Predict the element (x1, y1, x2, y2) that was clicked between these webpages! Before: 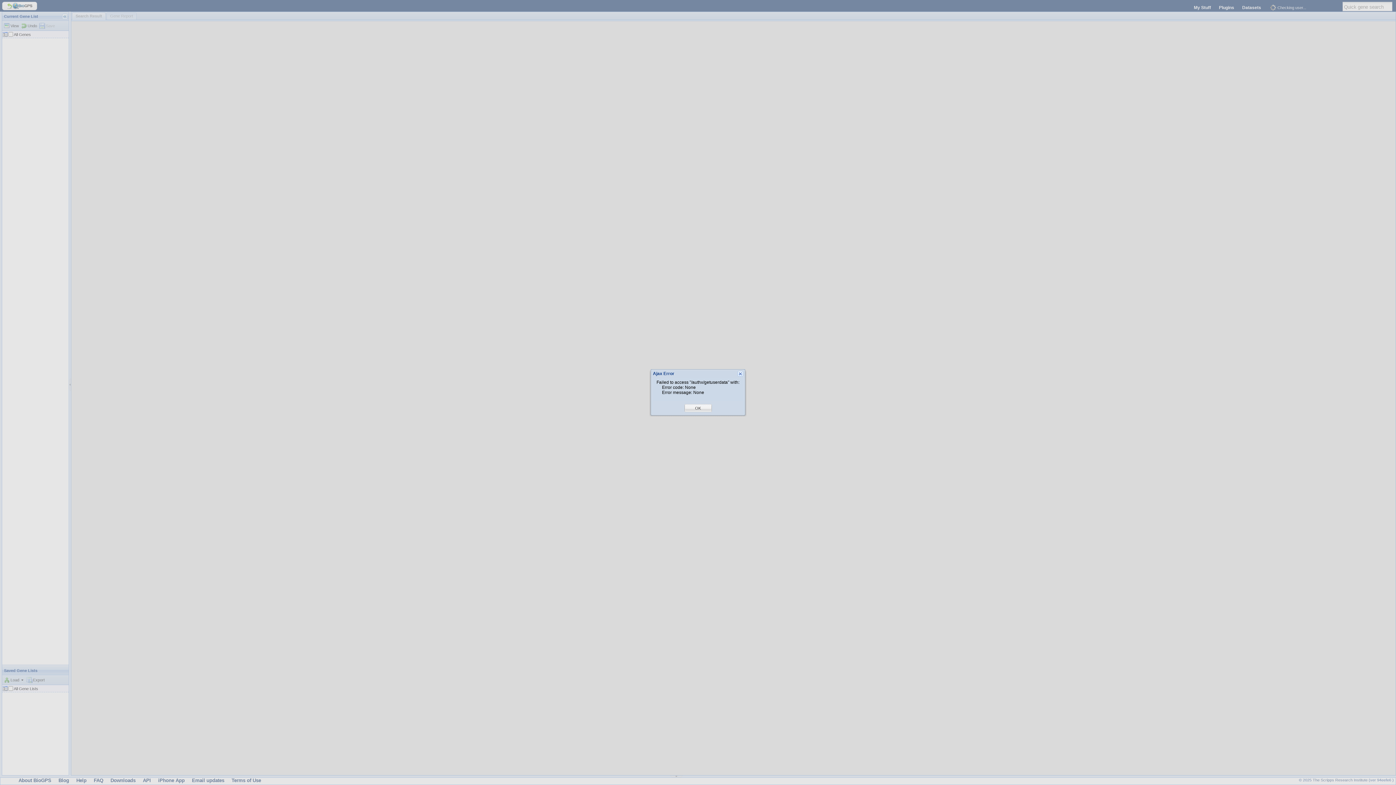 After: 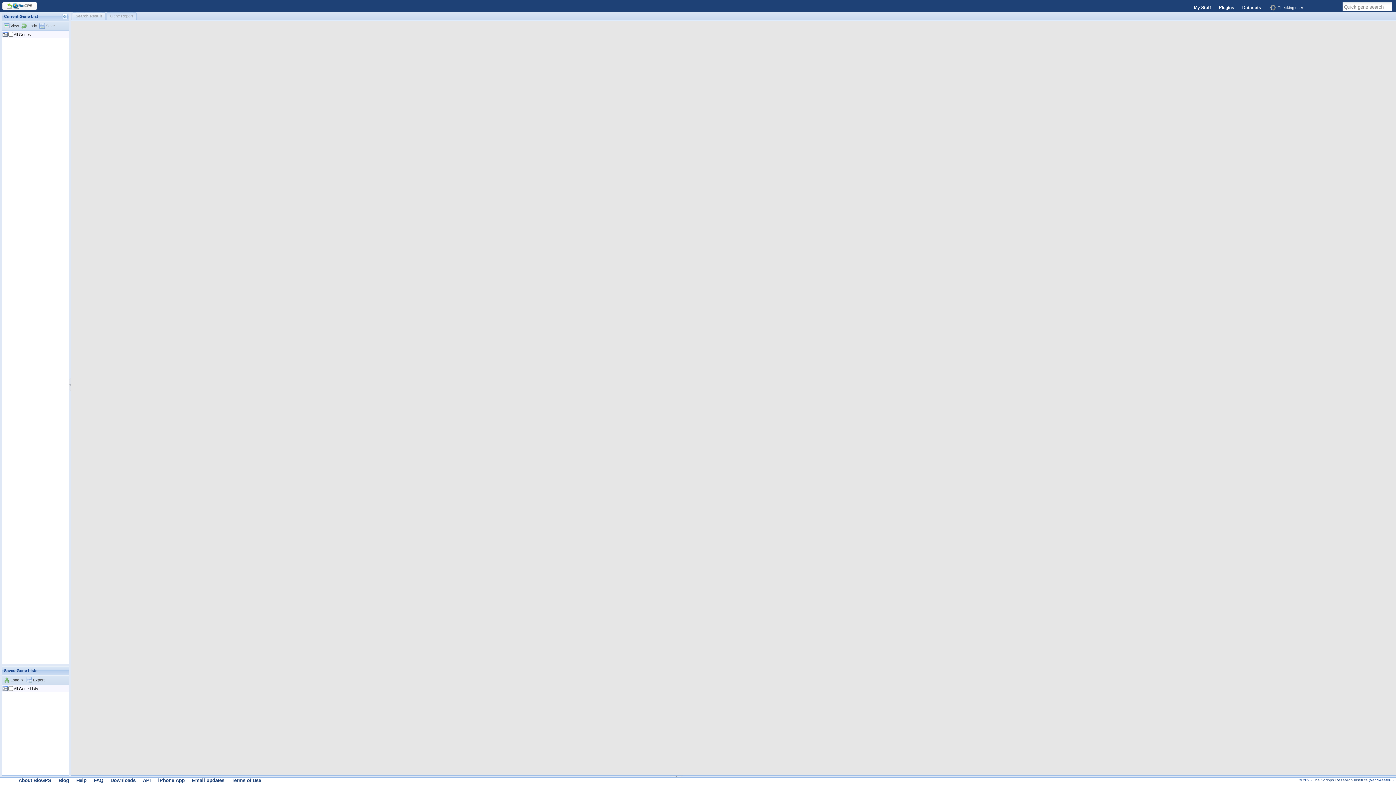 Action: bbox: (695, 405, 701, 411) label: OK